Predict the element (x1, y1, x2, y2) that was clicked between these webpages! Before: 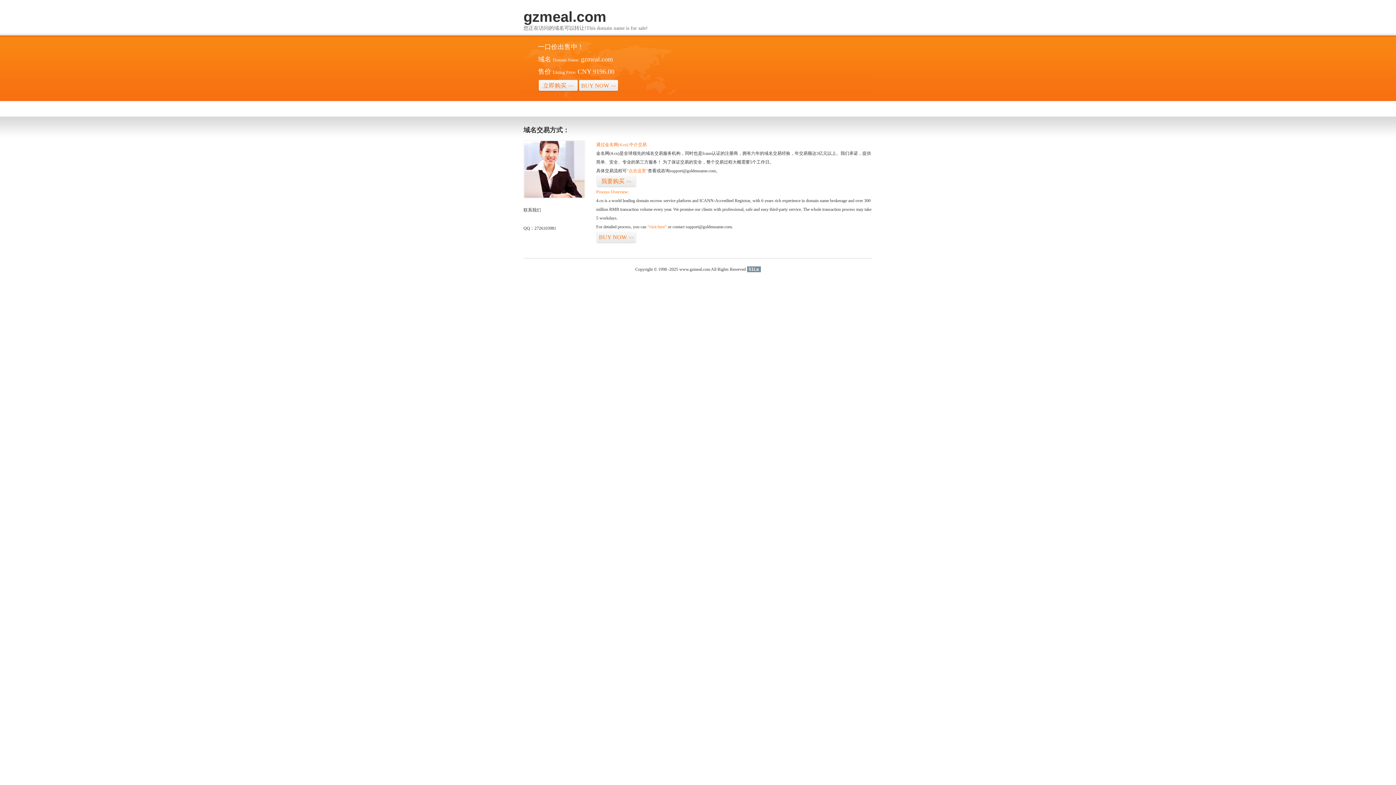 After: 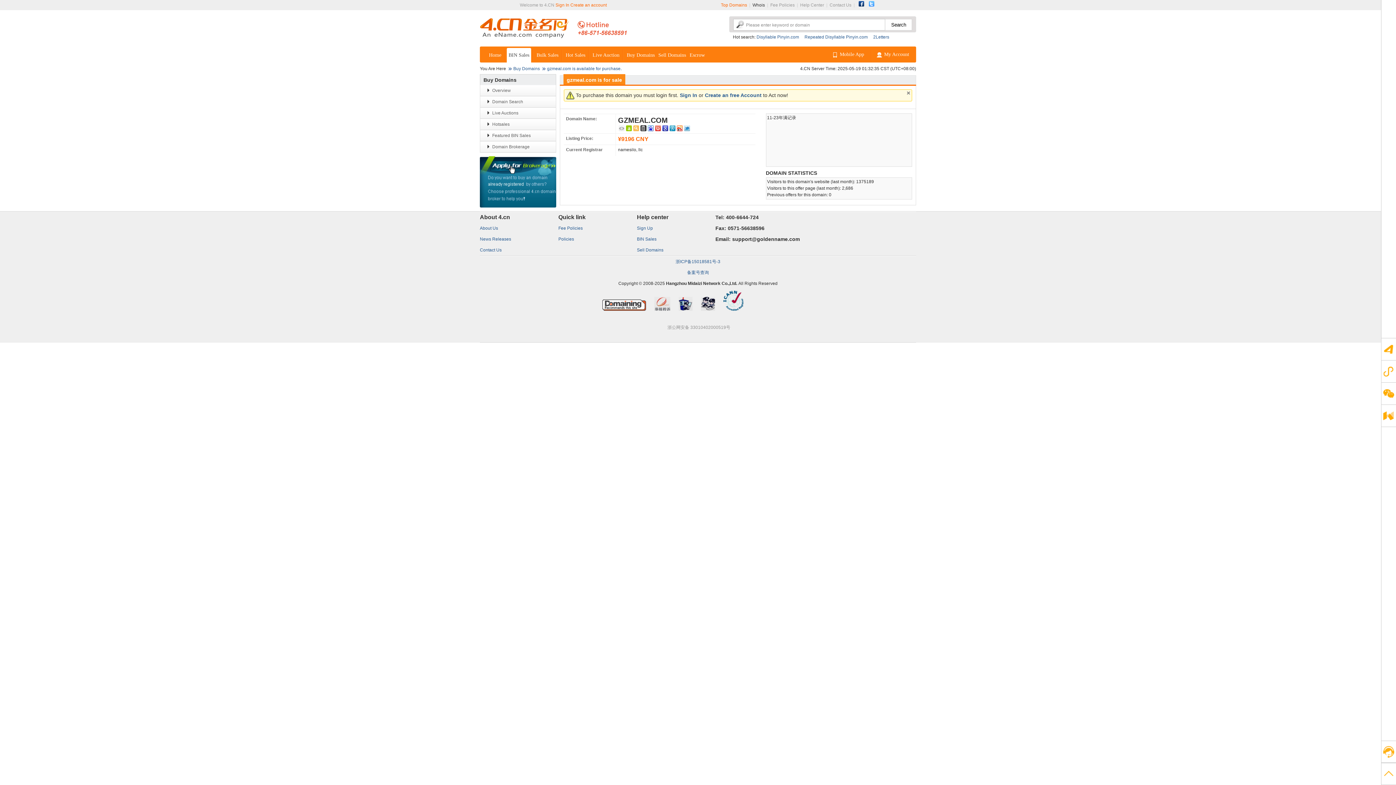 Action: bbox: (647, 224, 666, 229) label: “visit here”